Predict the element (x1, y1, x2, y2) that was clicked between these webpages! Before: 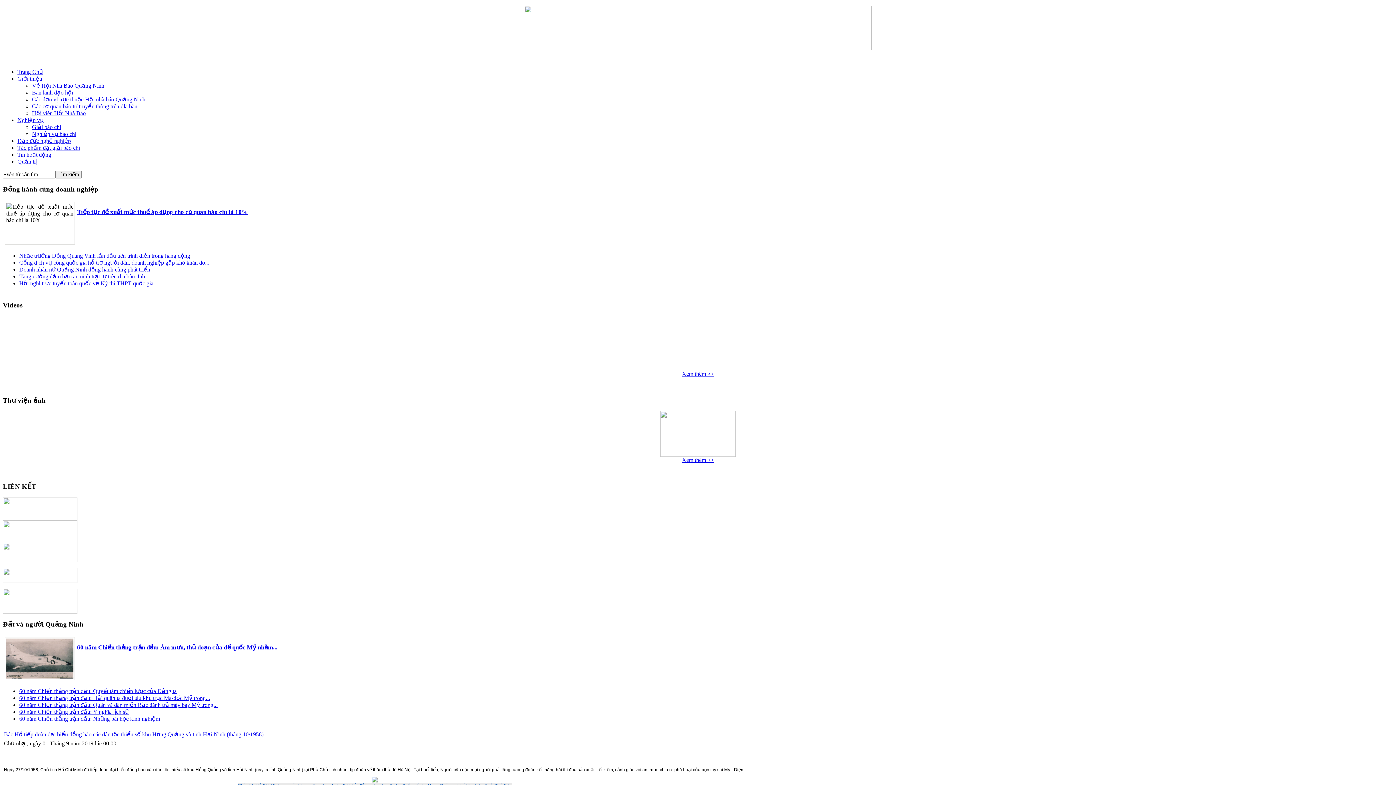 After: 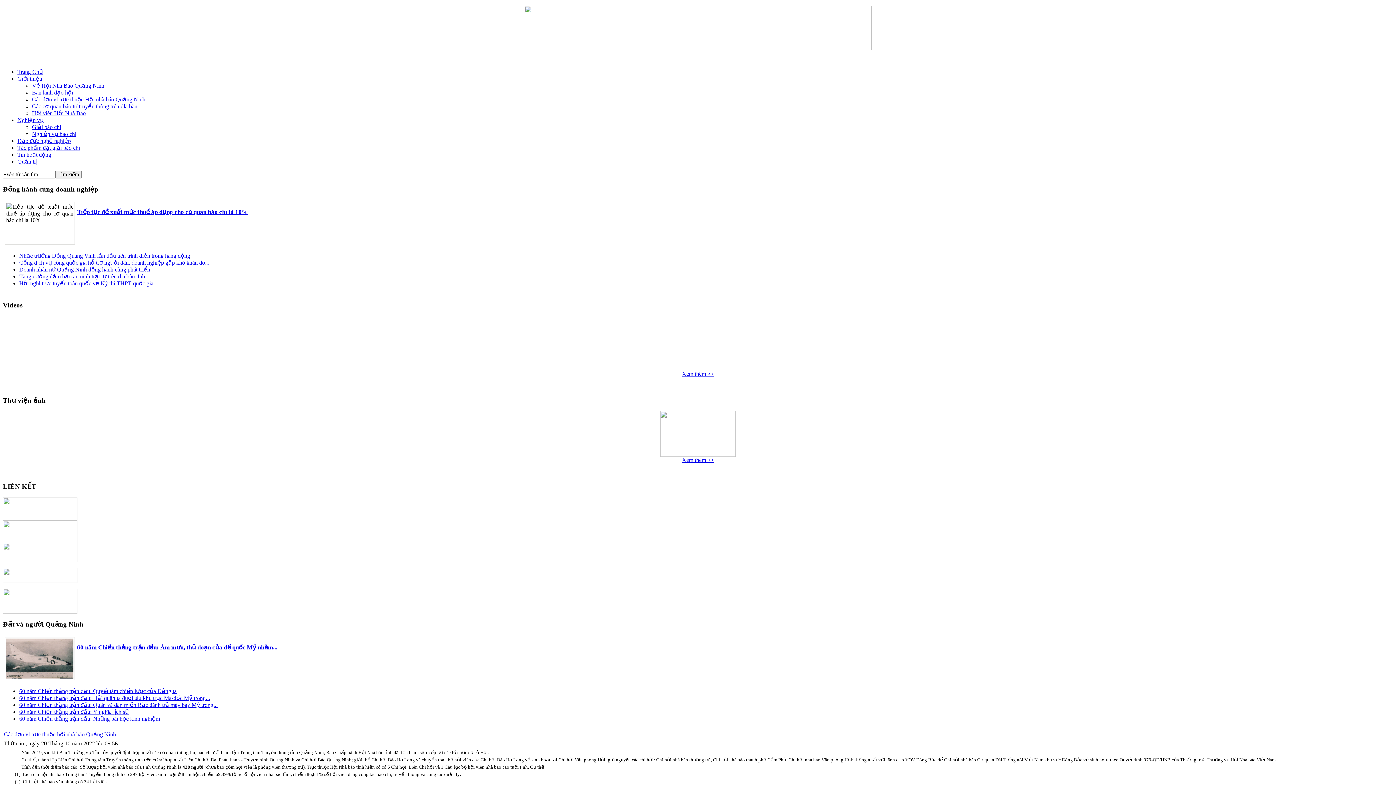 Action: label: Các đơn vị trực thuộc Hội nhà báo Quảng Ninh bbox: (32, 96, 145, 102)